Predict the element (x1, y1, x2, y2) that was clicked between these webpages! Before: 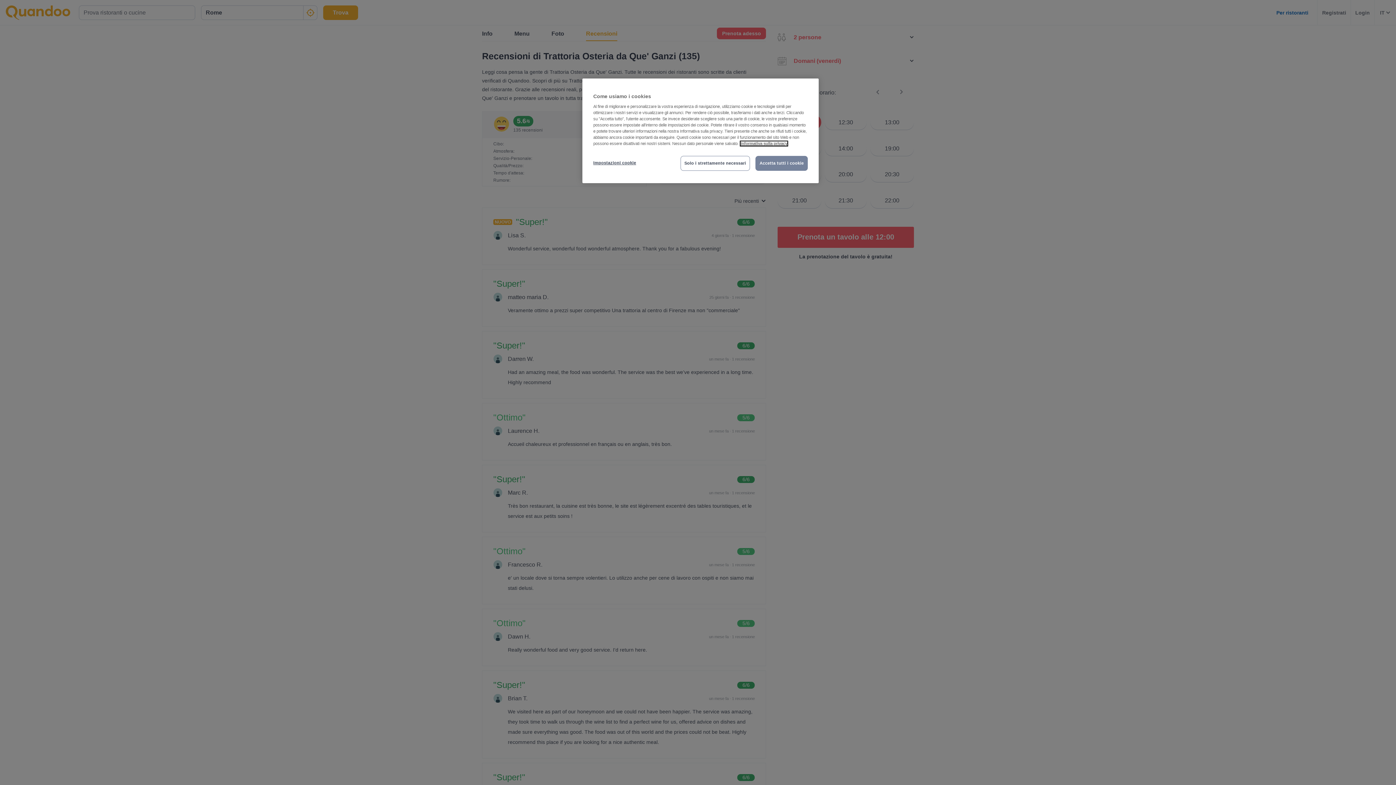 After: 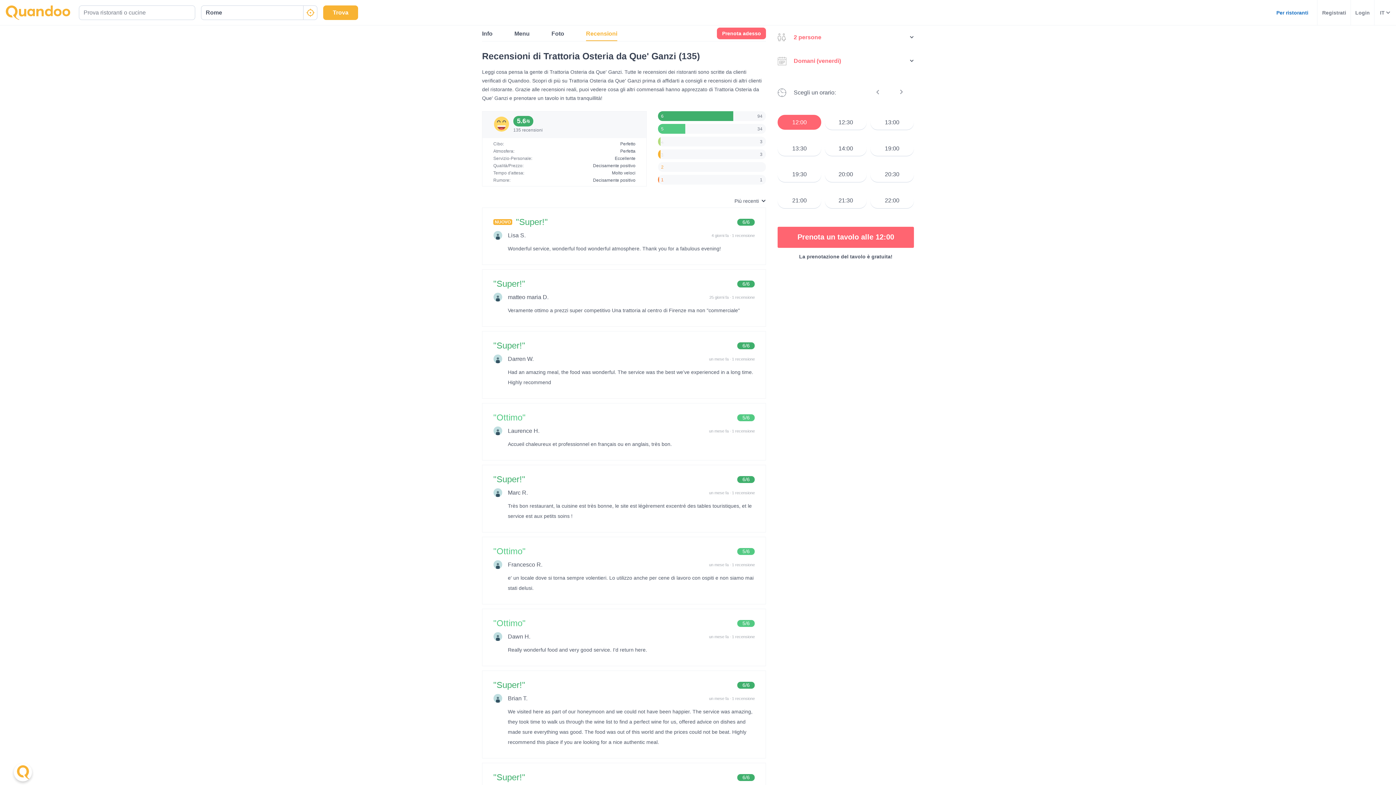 Action: bbox: (755, 156, 808, 170) label: Accetta tutti i cookie